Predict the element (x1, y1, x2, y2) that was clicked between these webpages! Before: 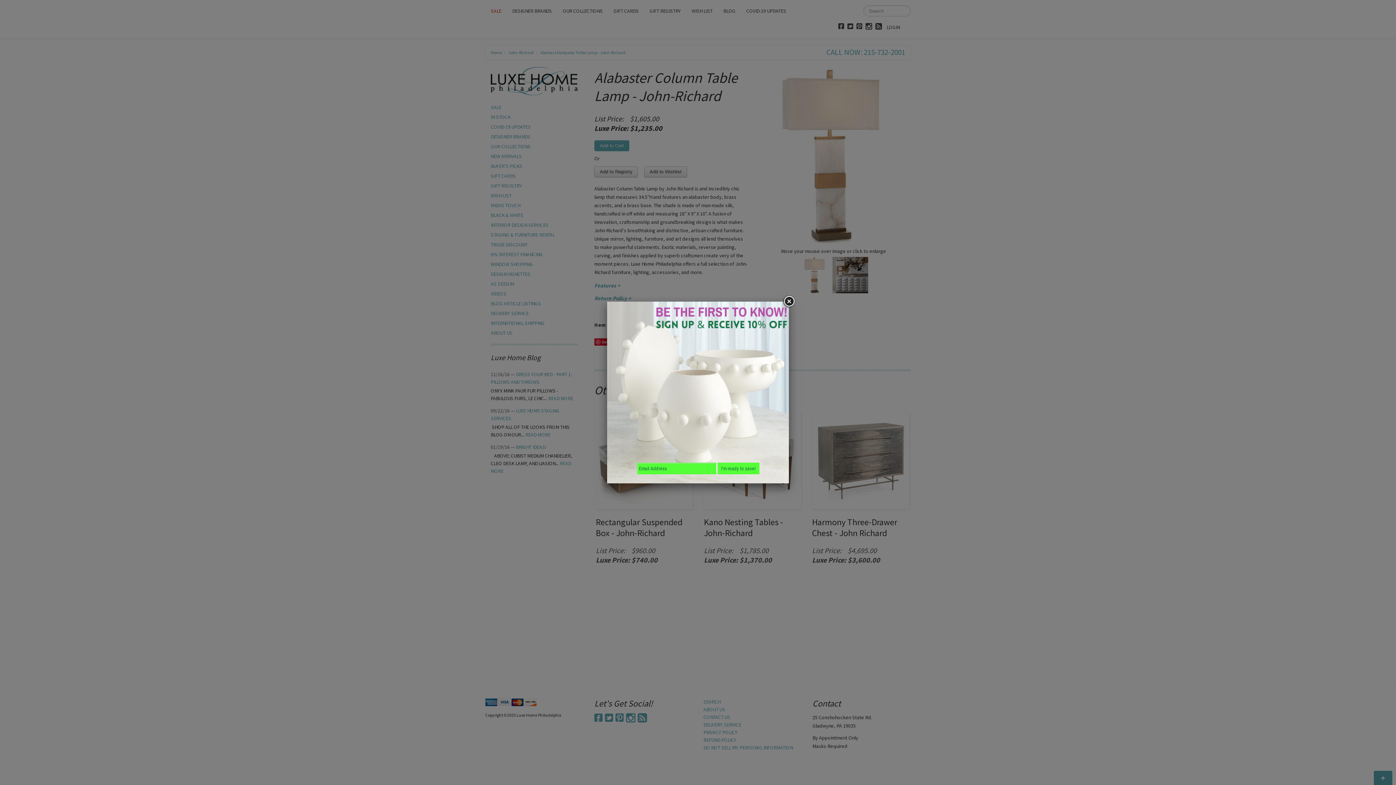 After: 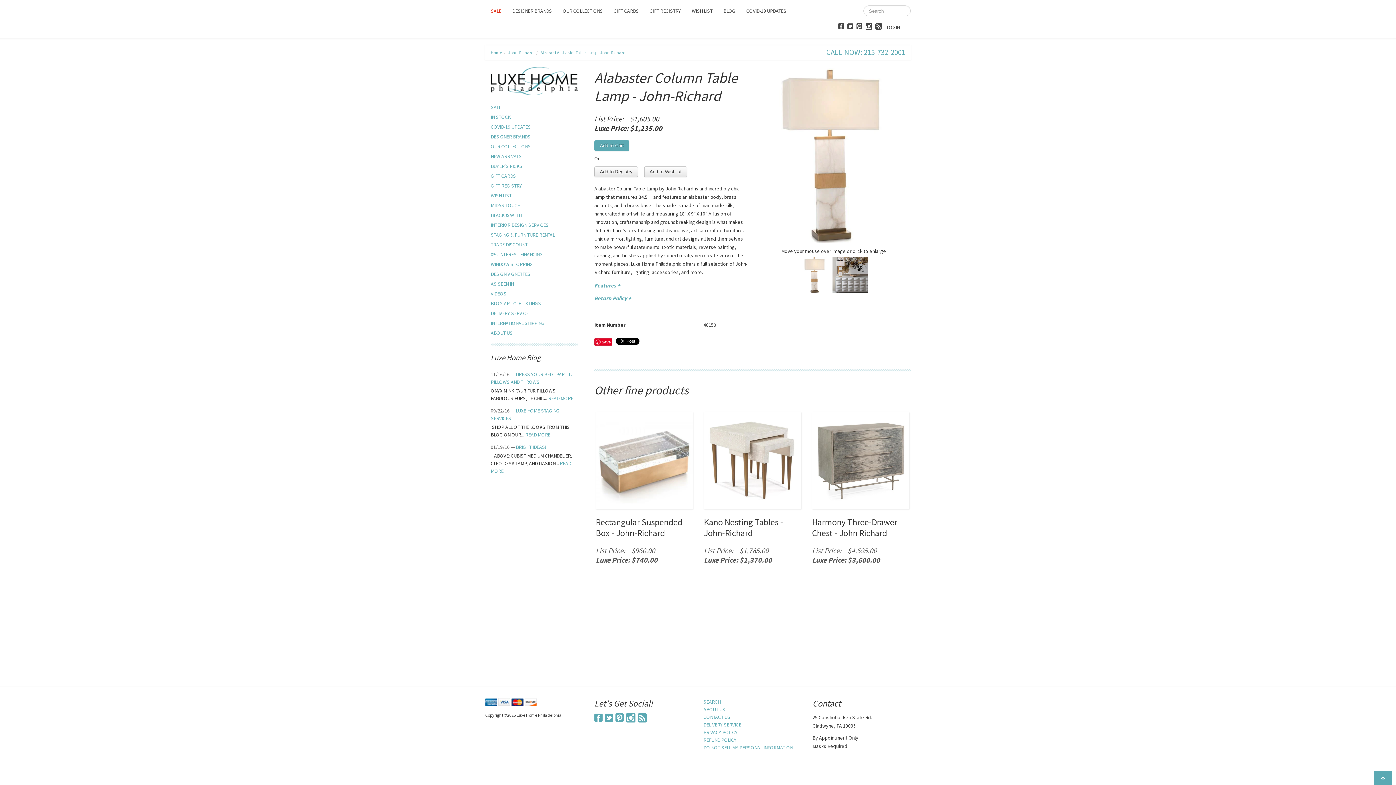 Action: bbox: (782, 295, 795, 308)